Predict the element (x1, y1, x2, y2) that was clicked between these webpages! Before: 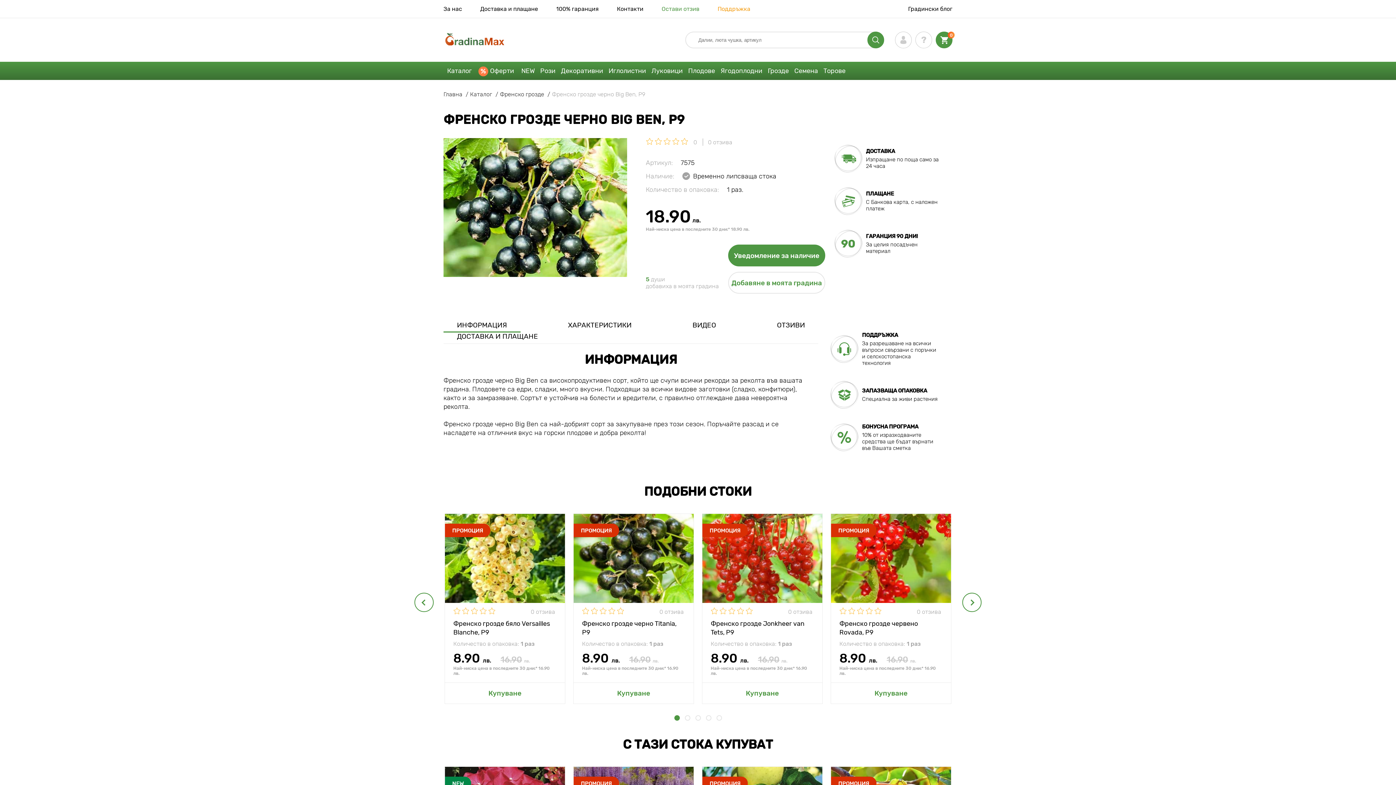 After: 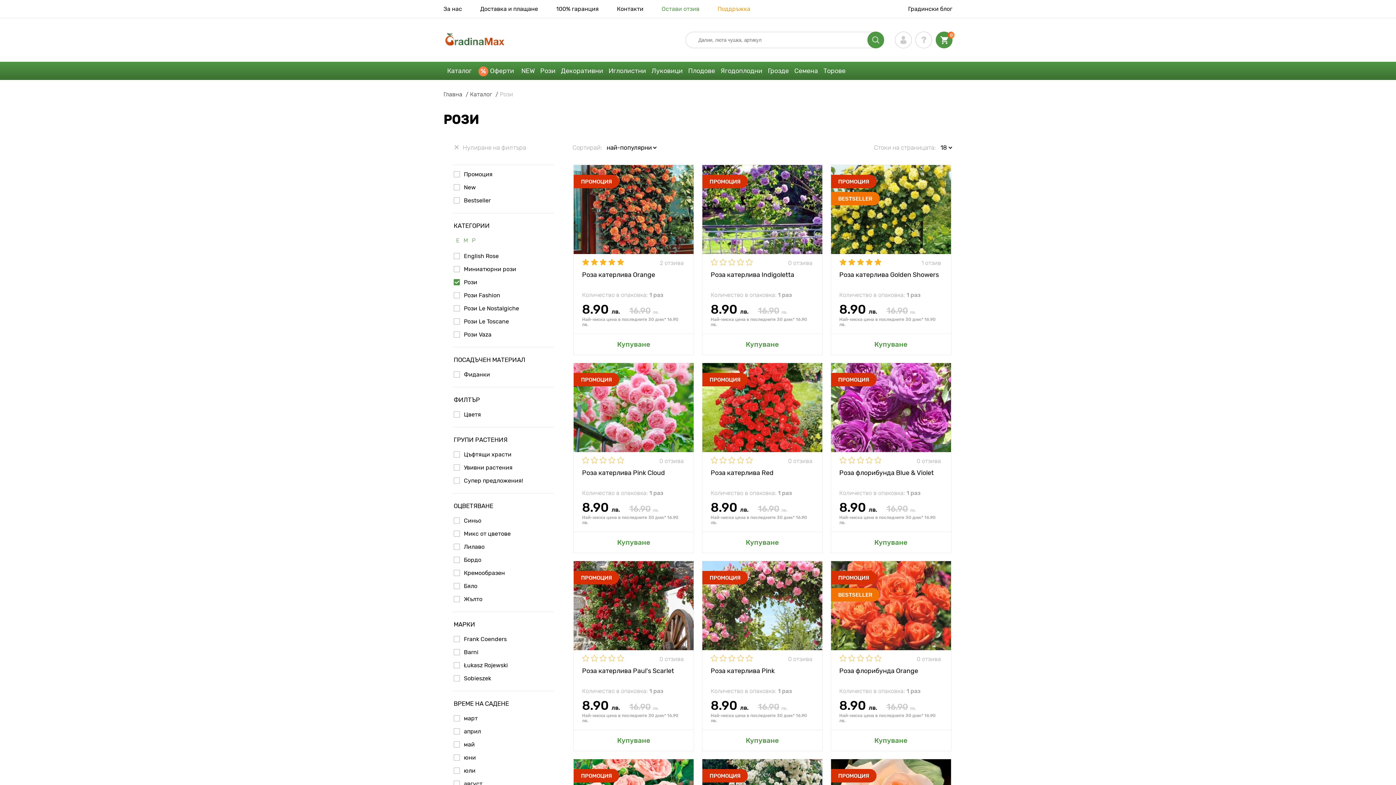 Action: label: Рози bbox: (538, 61, 559, 80)